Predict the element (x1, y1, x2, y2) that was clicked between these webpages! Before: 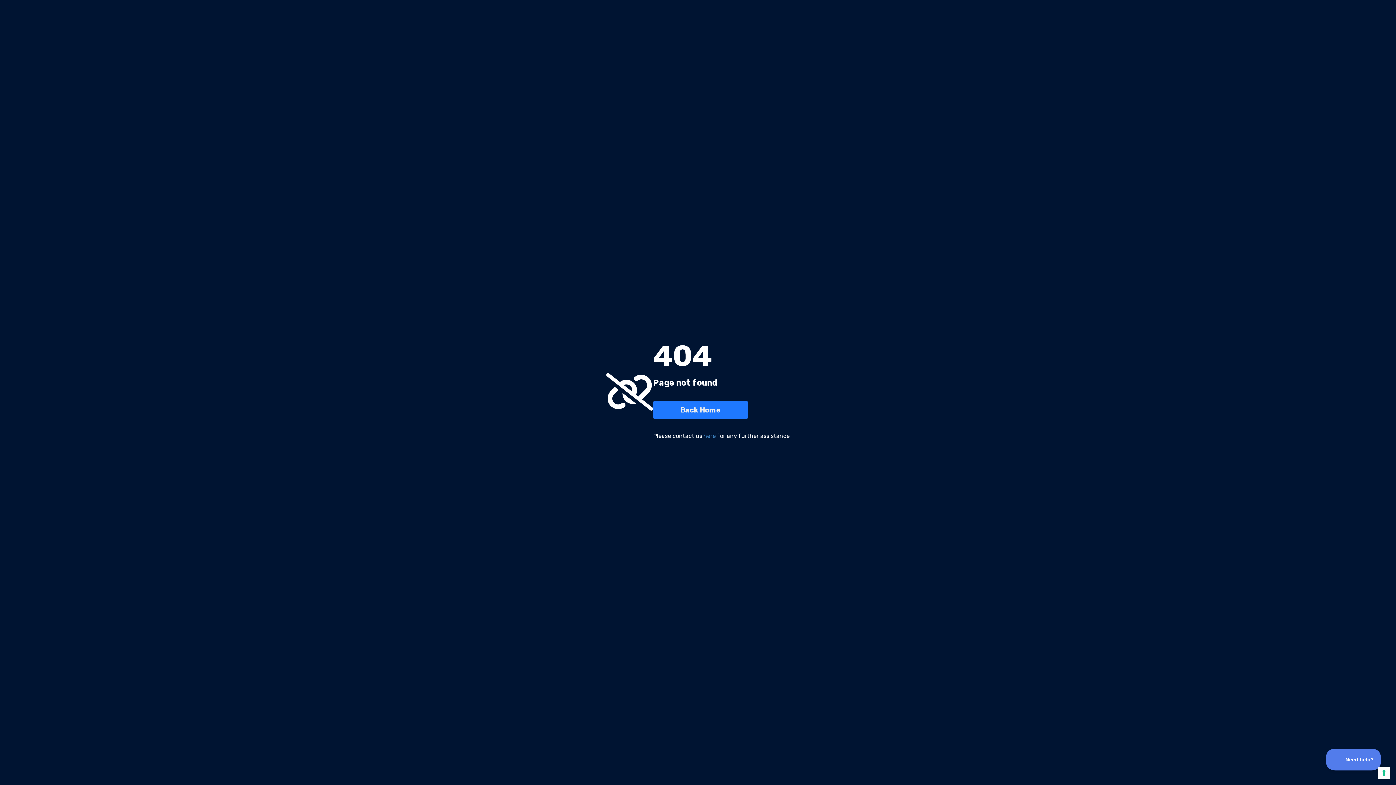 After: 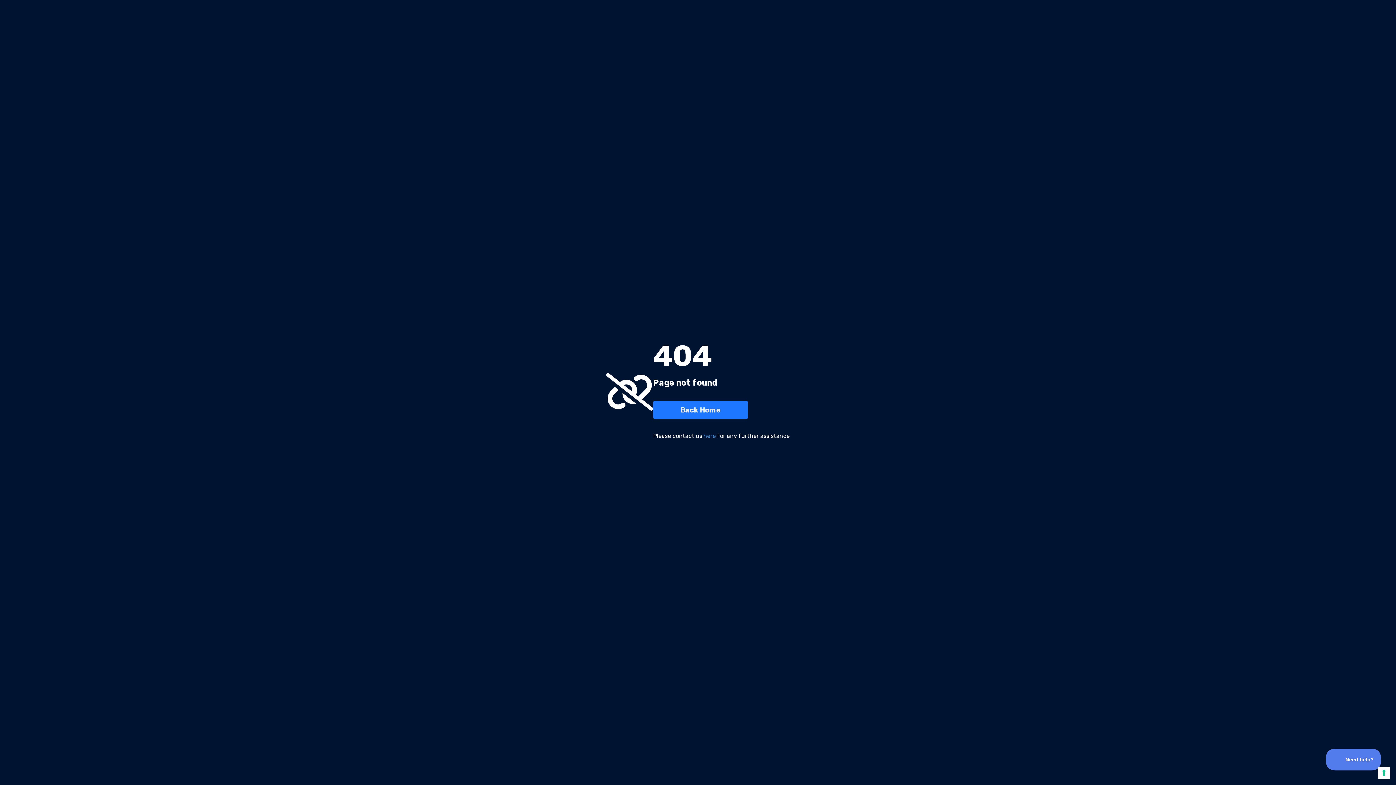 Action: bbox: (703, 432, 716, 440) label: here